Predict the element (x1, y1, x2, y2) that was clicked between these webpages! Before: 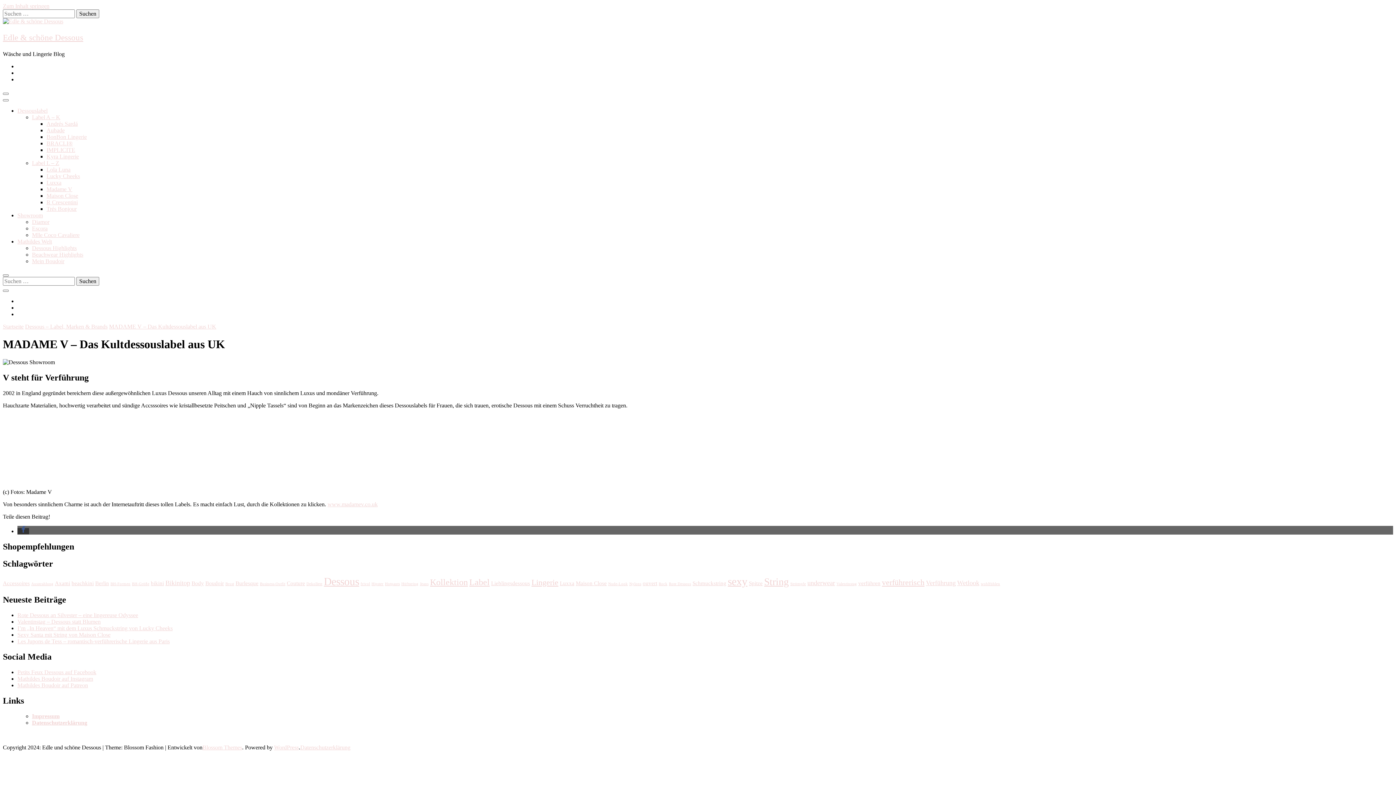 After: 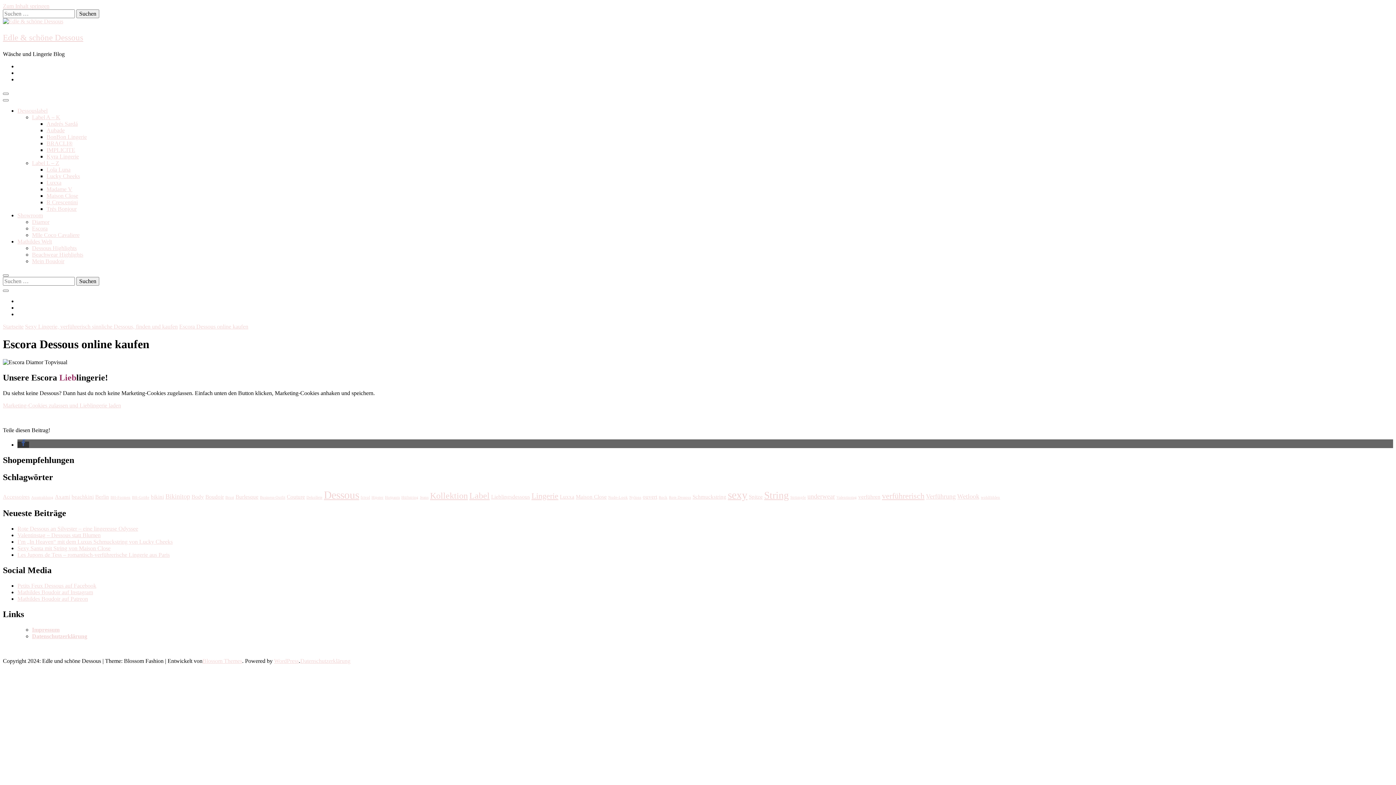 Action: bbox: (32, 225, 47, 231) label: Escora